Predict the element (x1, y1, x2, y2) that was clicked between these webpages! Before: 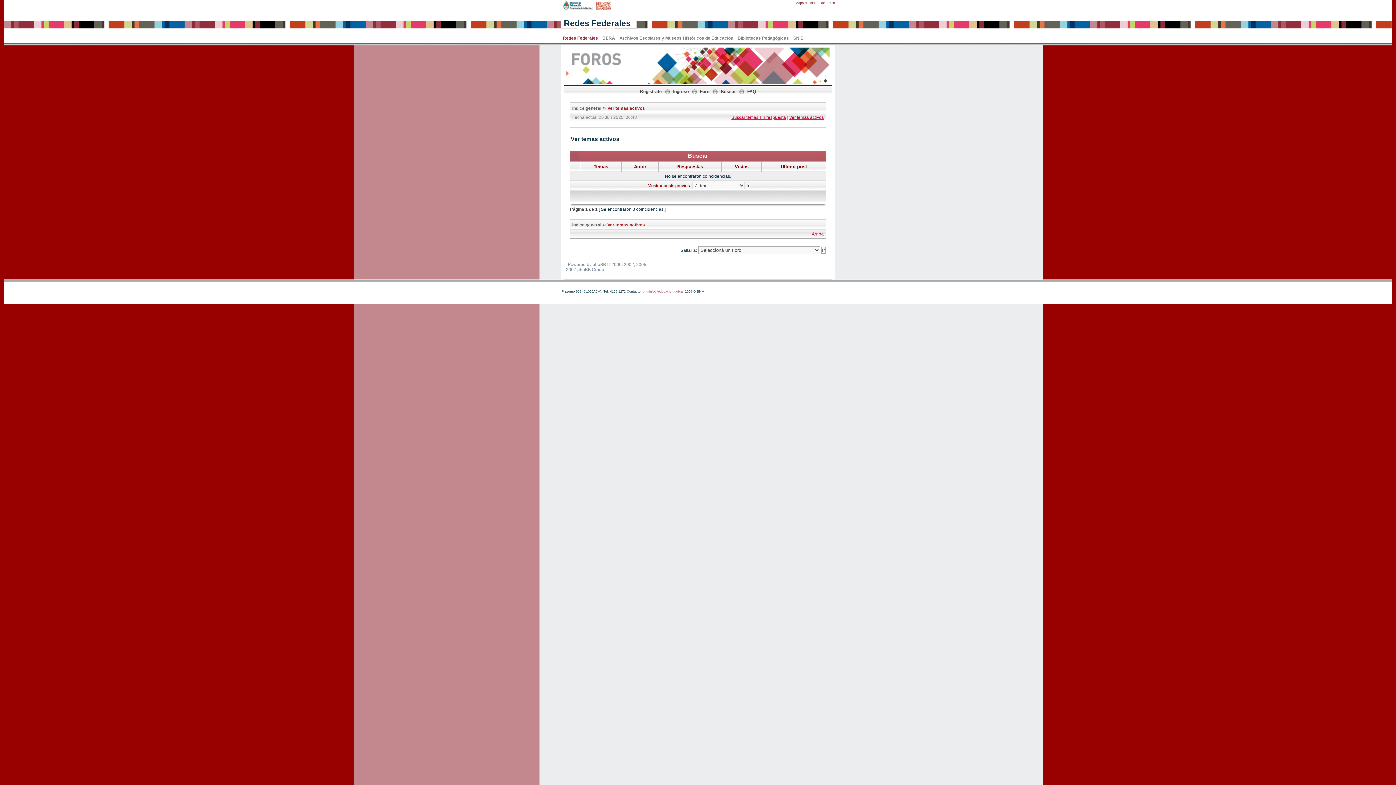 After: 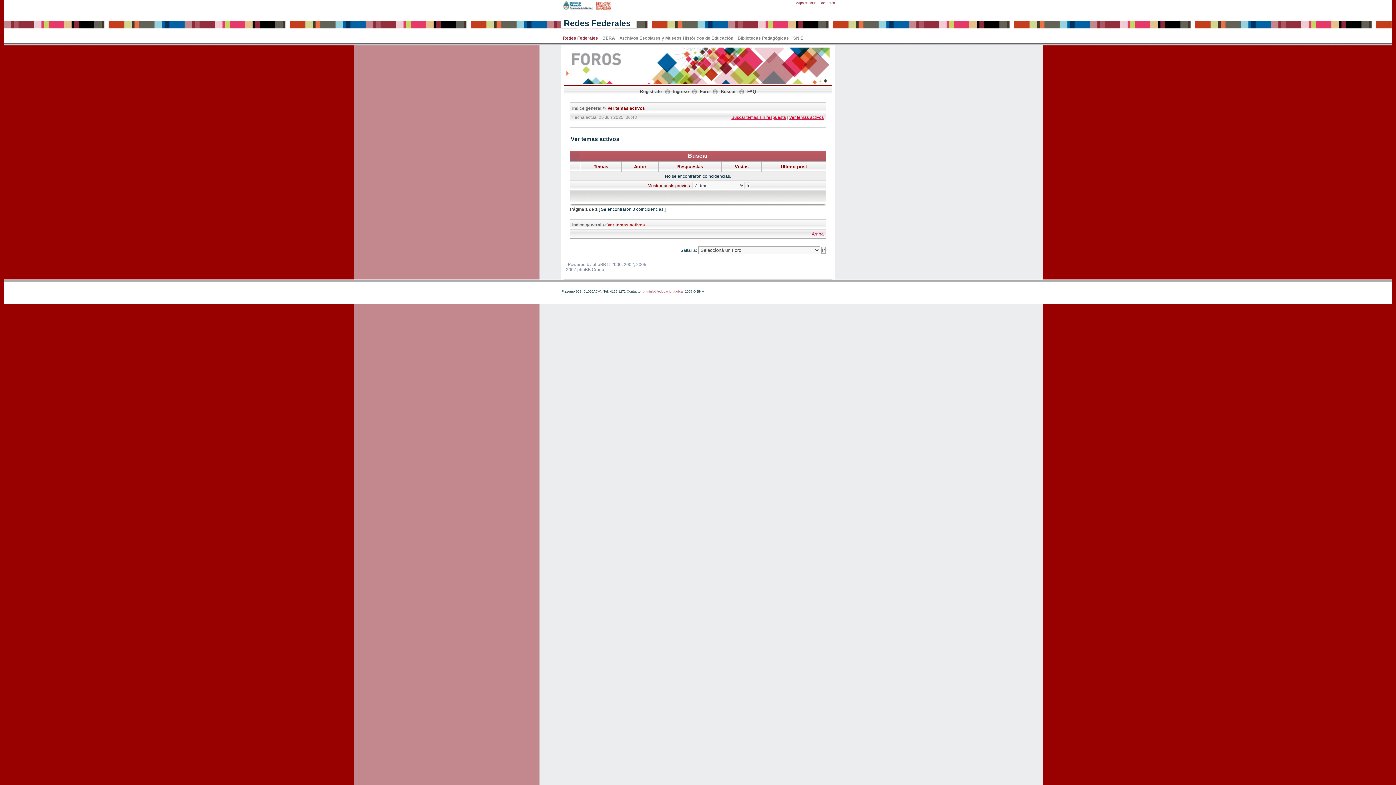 Action: bbox: (607, 105, 645, 110) label: Ver temas activos